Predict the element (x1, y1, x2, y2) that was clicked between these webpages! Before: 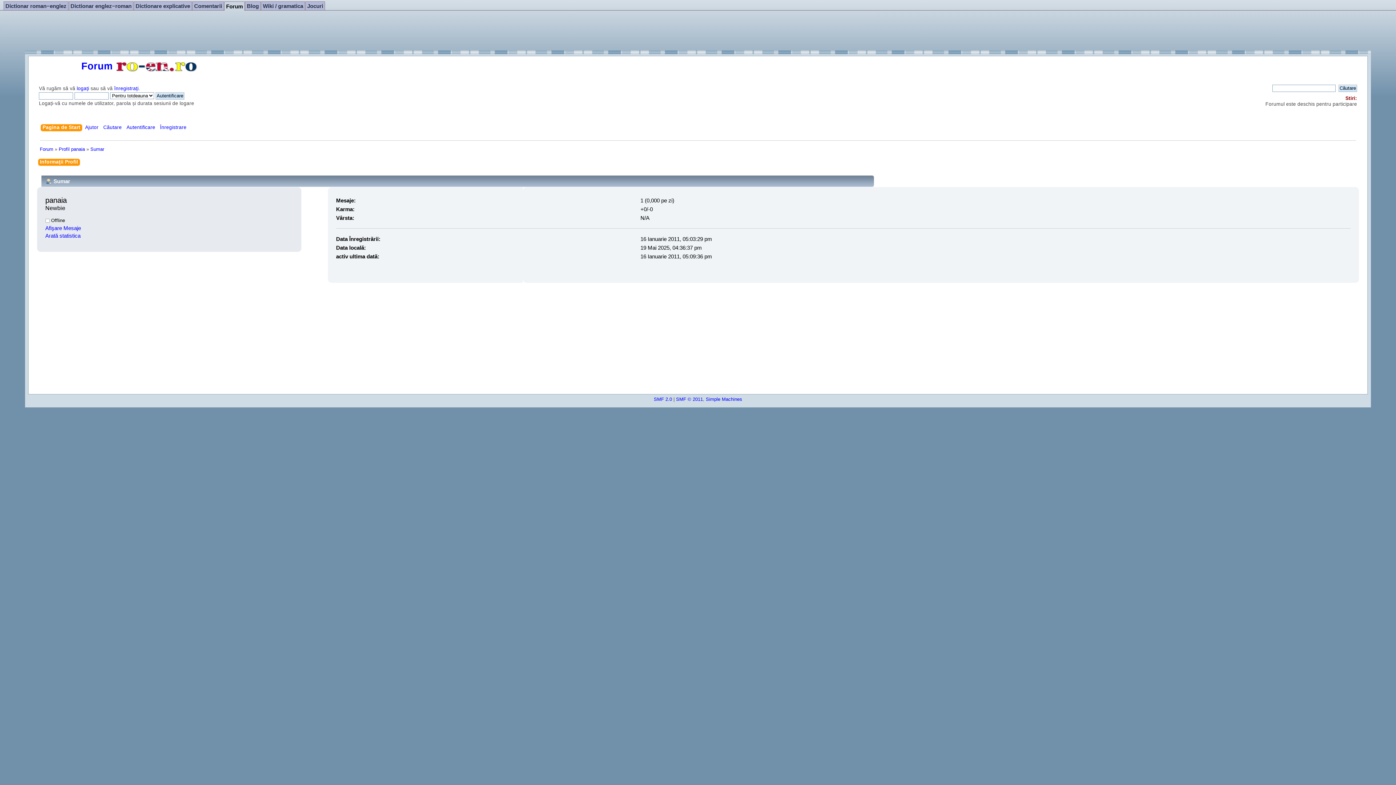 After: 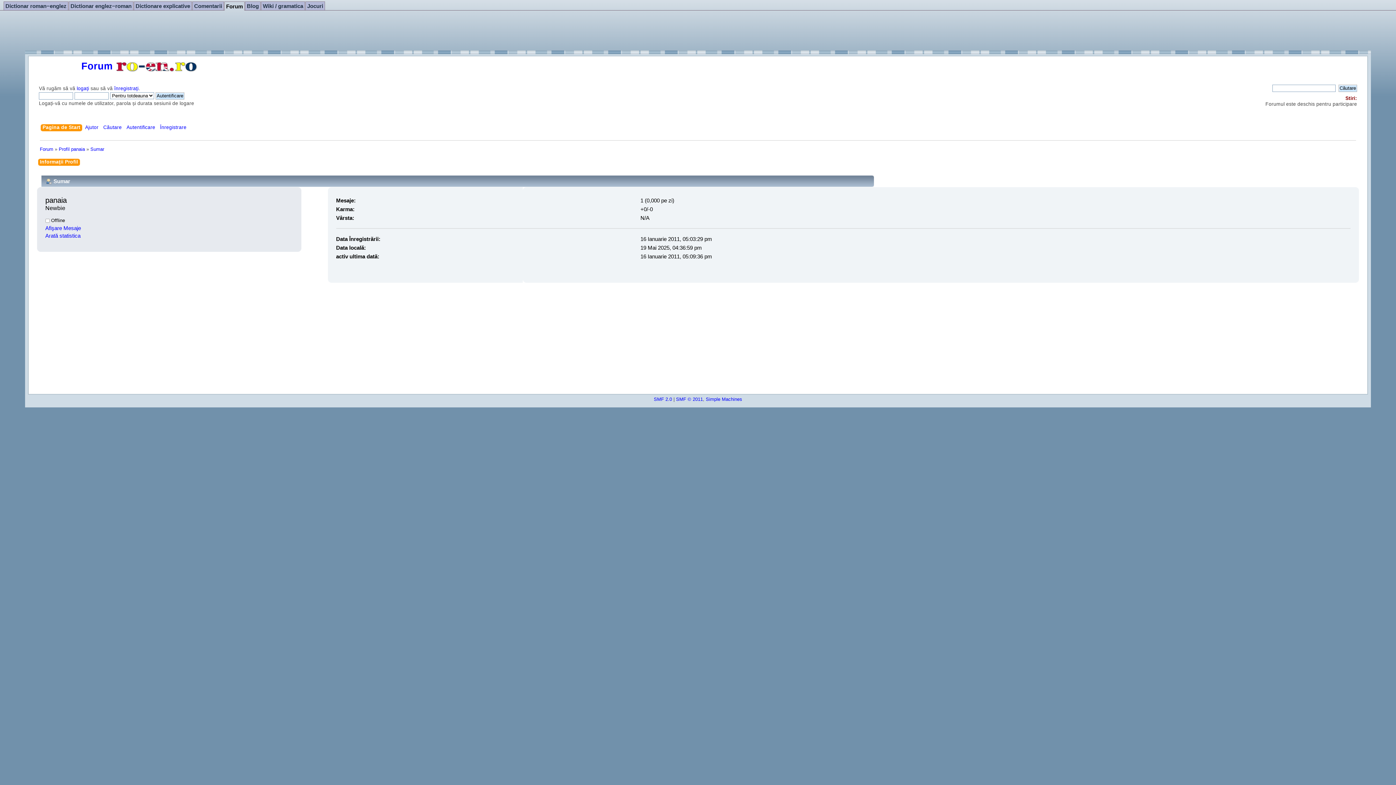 Action: bbox: (58, 146, 84, 152) label: Profil panaia